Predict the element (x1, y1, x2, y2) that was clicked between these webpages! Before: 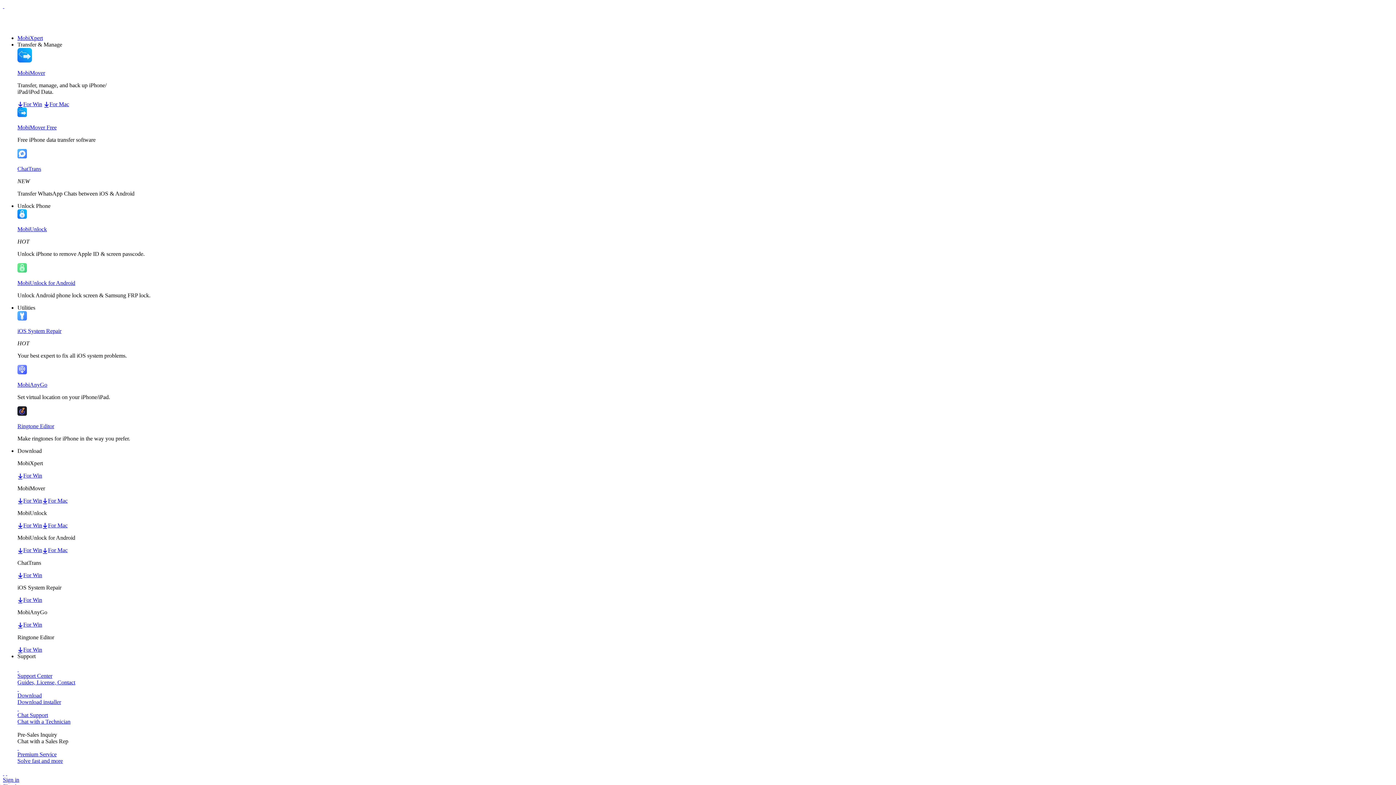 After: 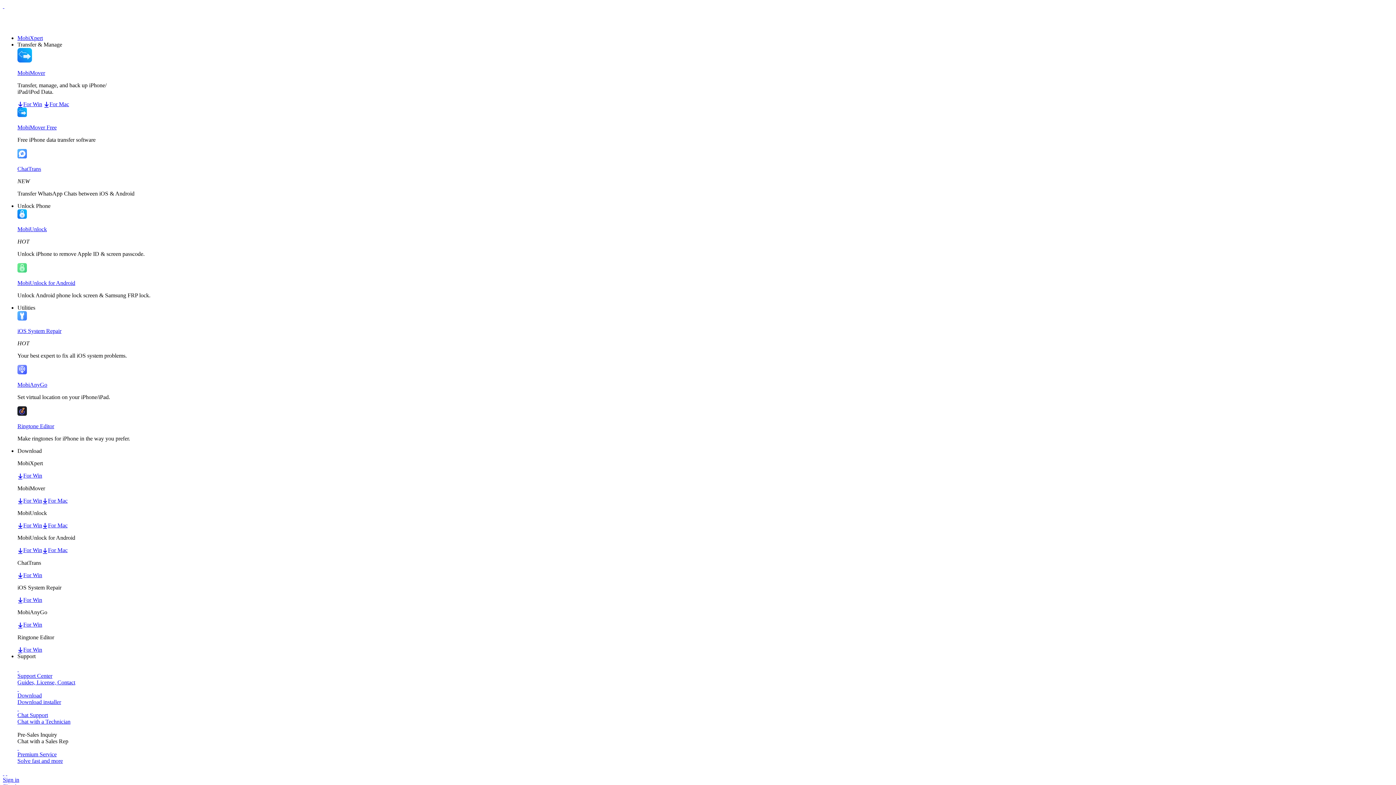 Action: bbox: (42, 497, 67, 503) label: For Mac